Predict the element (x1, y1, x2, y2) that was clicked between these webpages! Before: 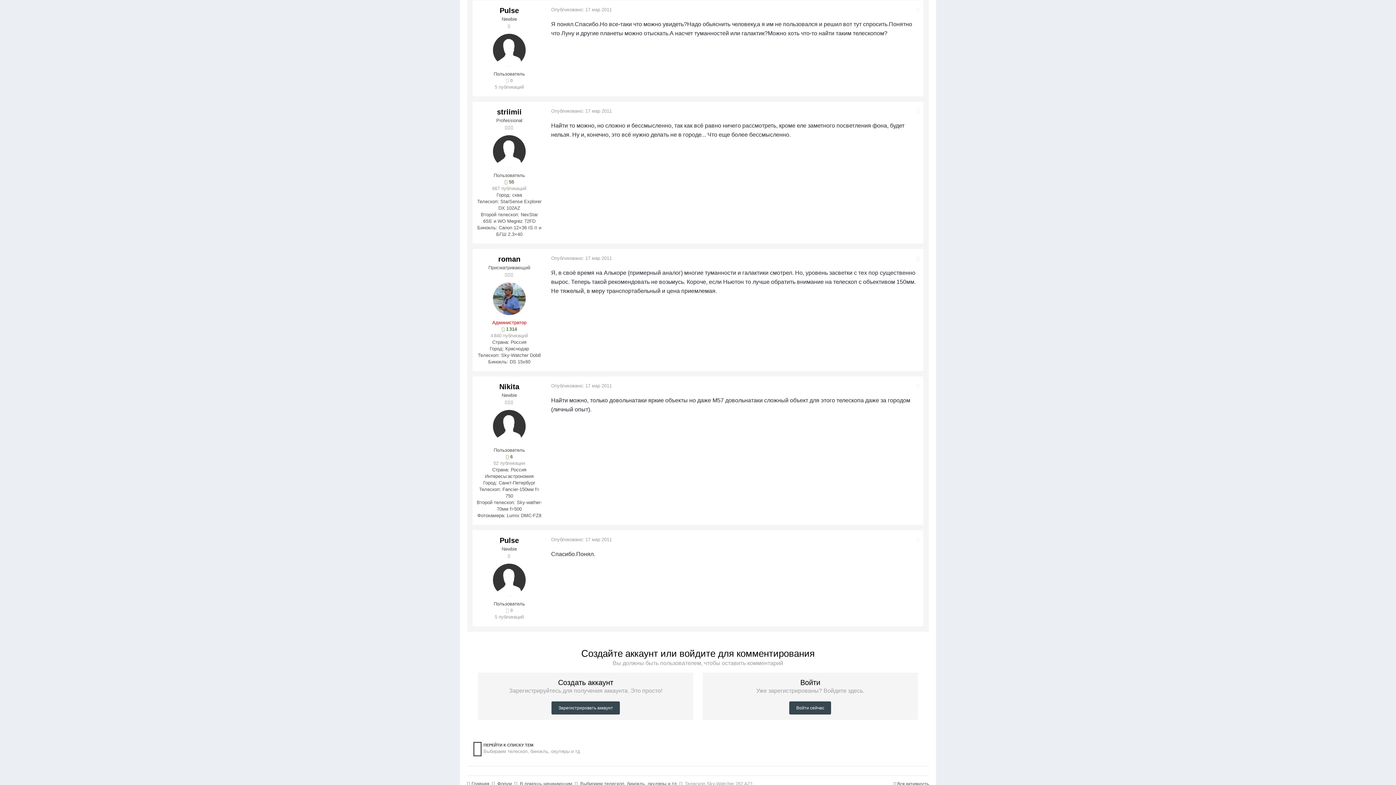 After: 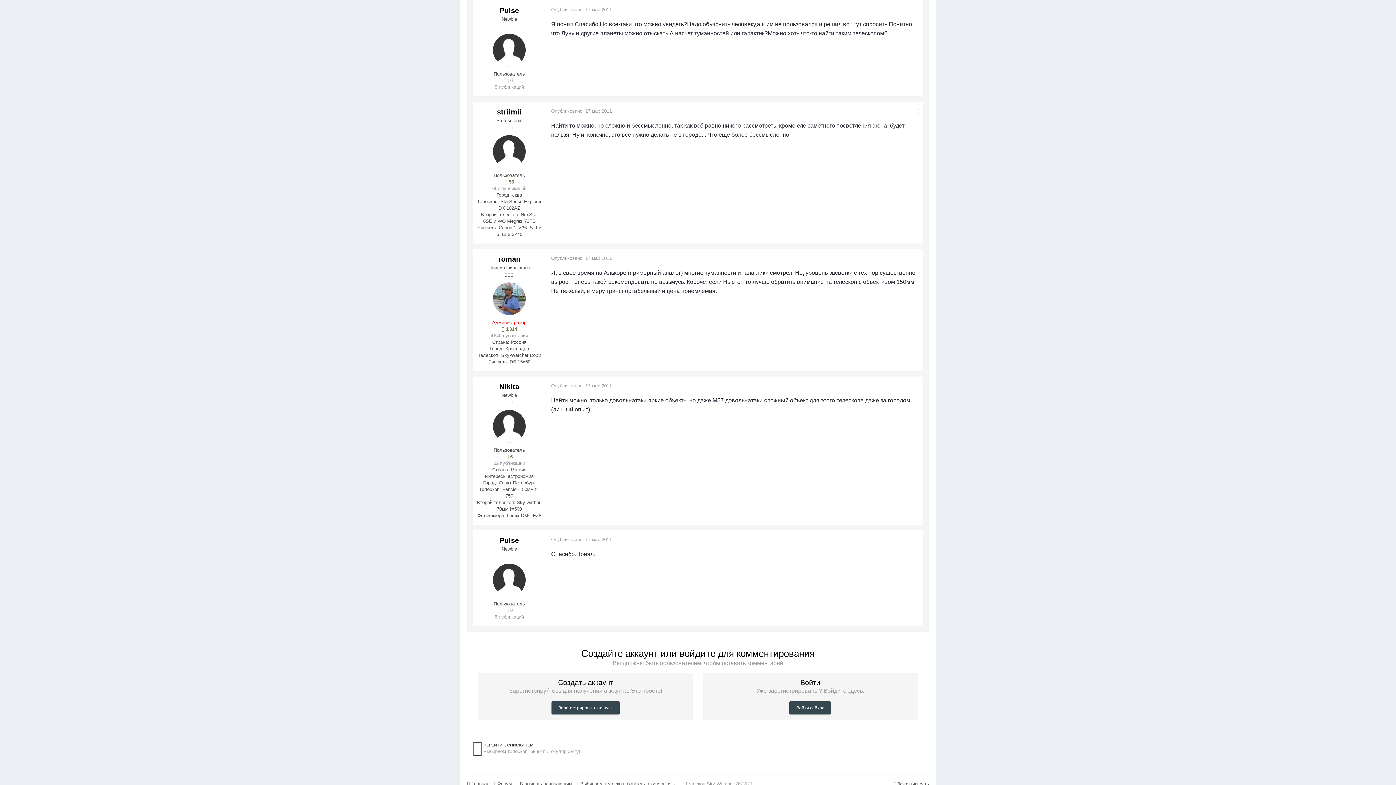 Action: label: Опубликовано: 17 мар 2011 bbox: (551, 6, 612, 12)